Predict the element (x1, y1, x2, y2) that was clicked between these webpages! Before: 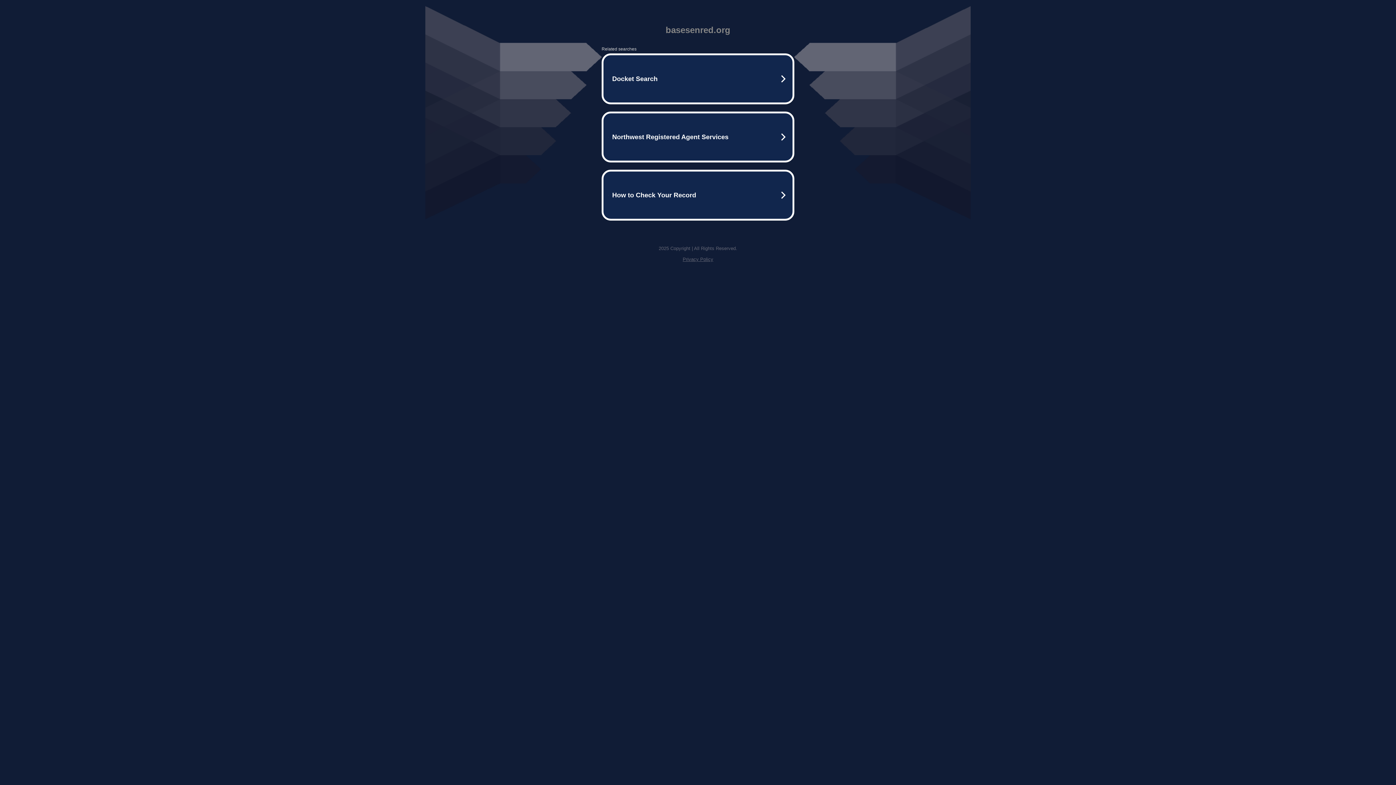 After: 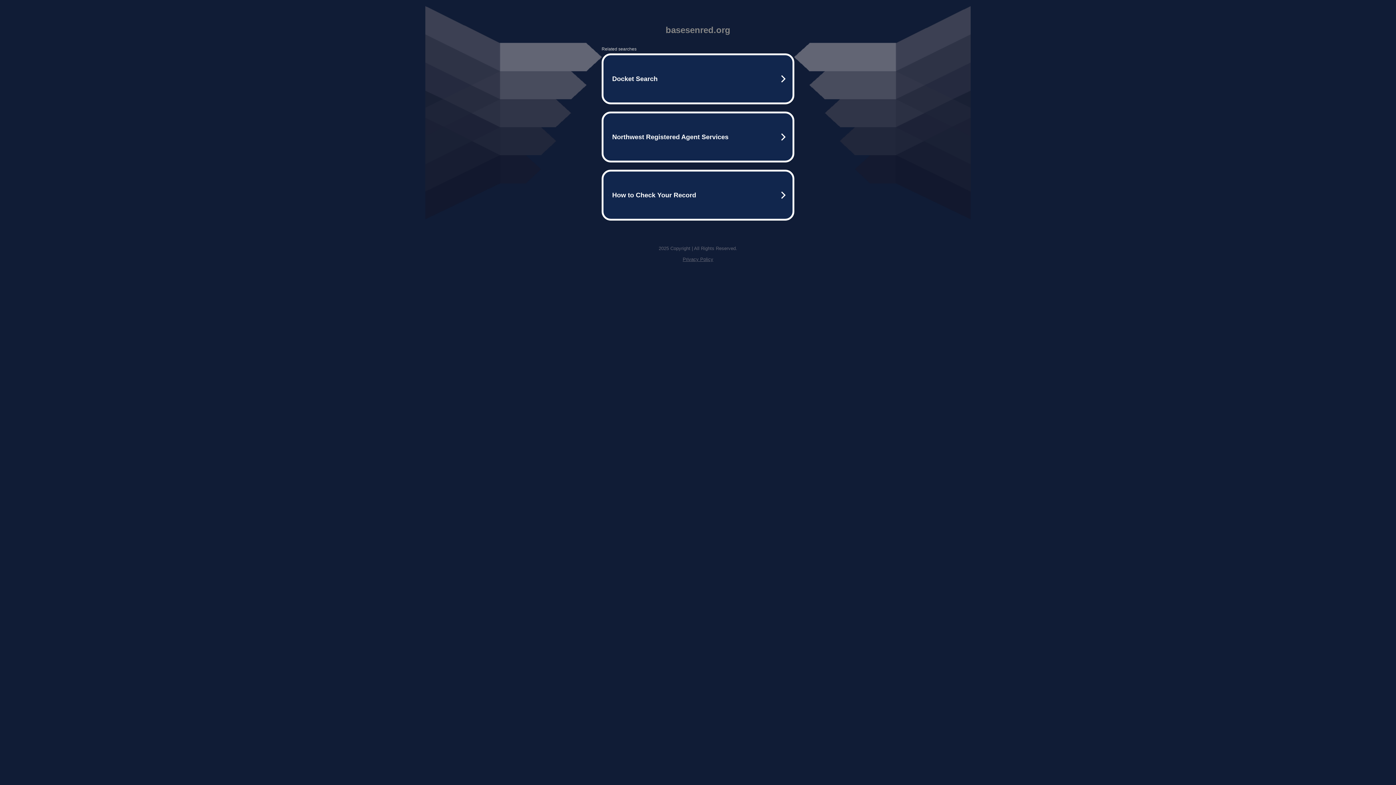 Action: label: Privacy Policy bbox: (682, 256, 713, 262)